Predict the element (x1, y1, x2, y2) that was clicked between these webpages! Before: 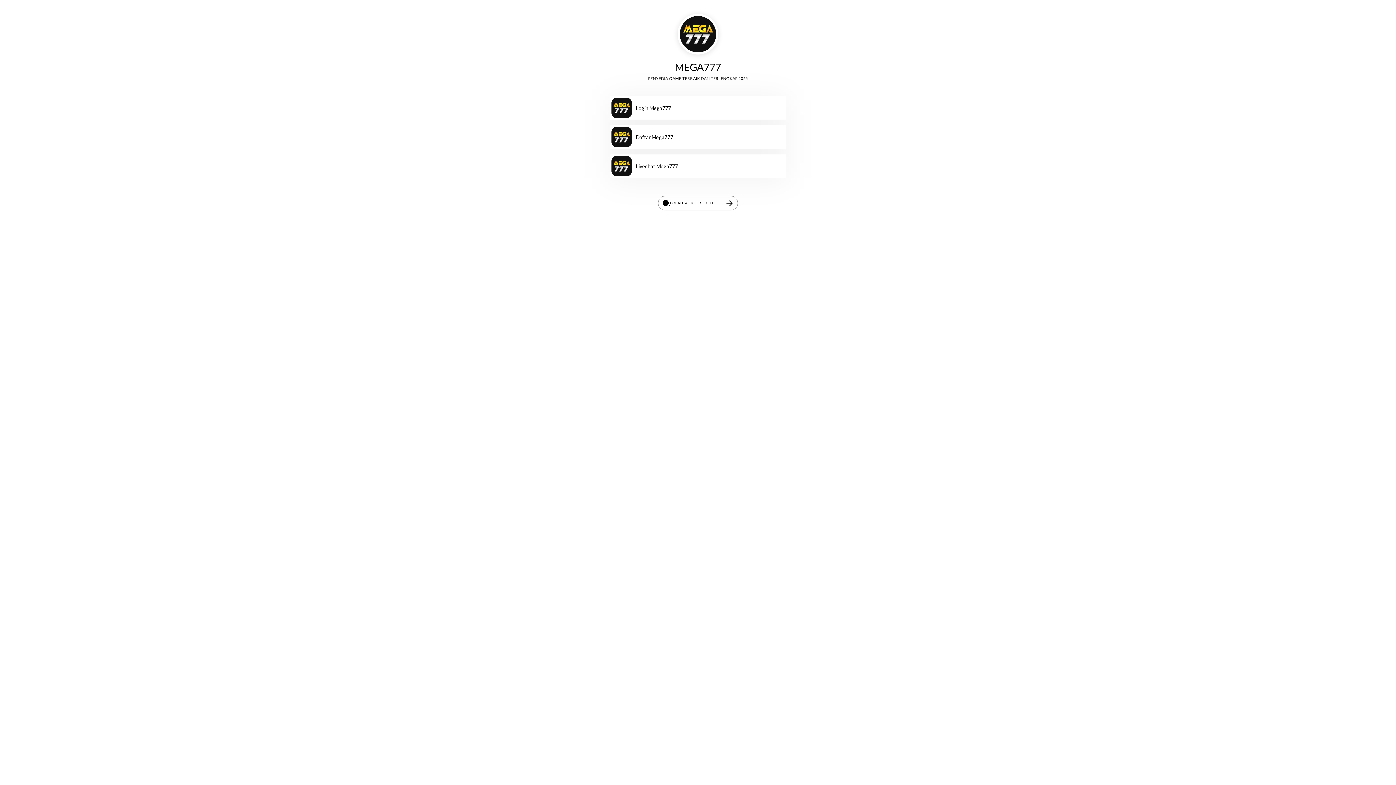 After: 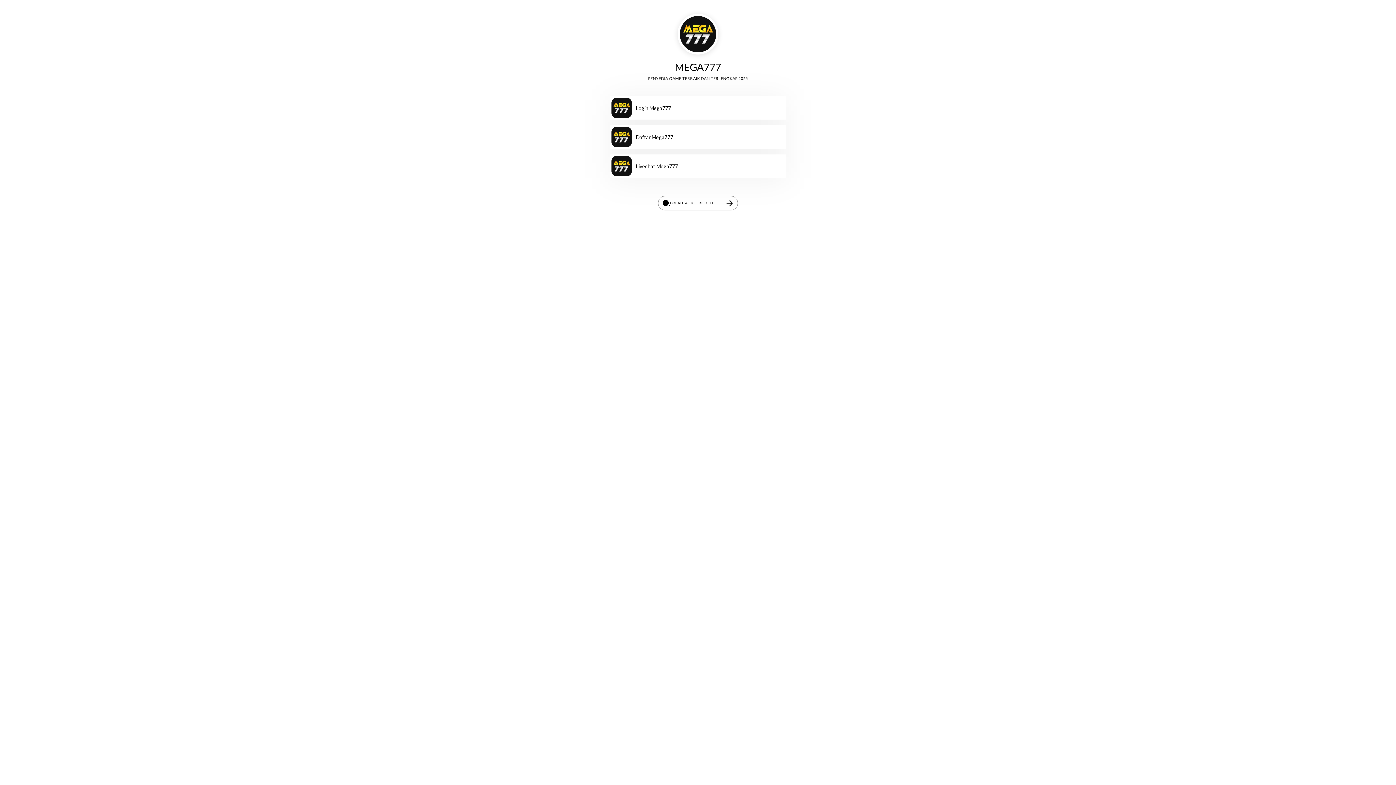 Action: bbox: (658, 196, 737, 210) label: CREATE A FREE BIO SITE